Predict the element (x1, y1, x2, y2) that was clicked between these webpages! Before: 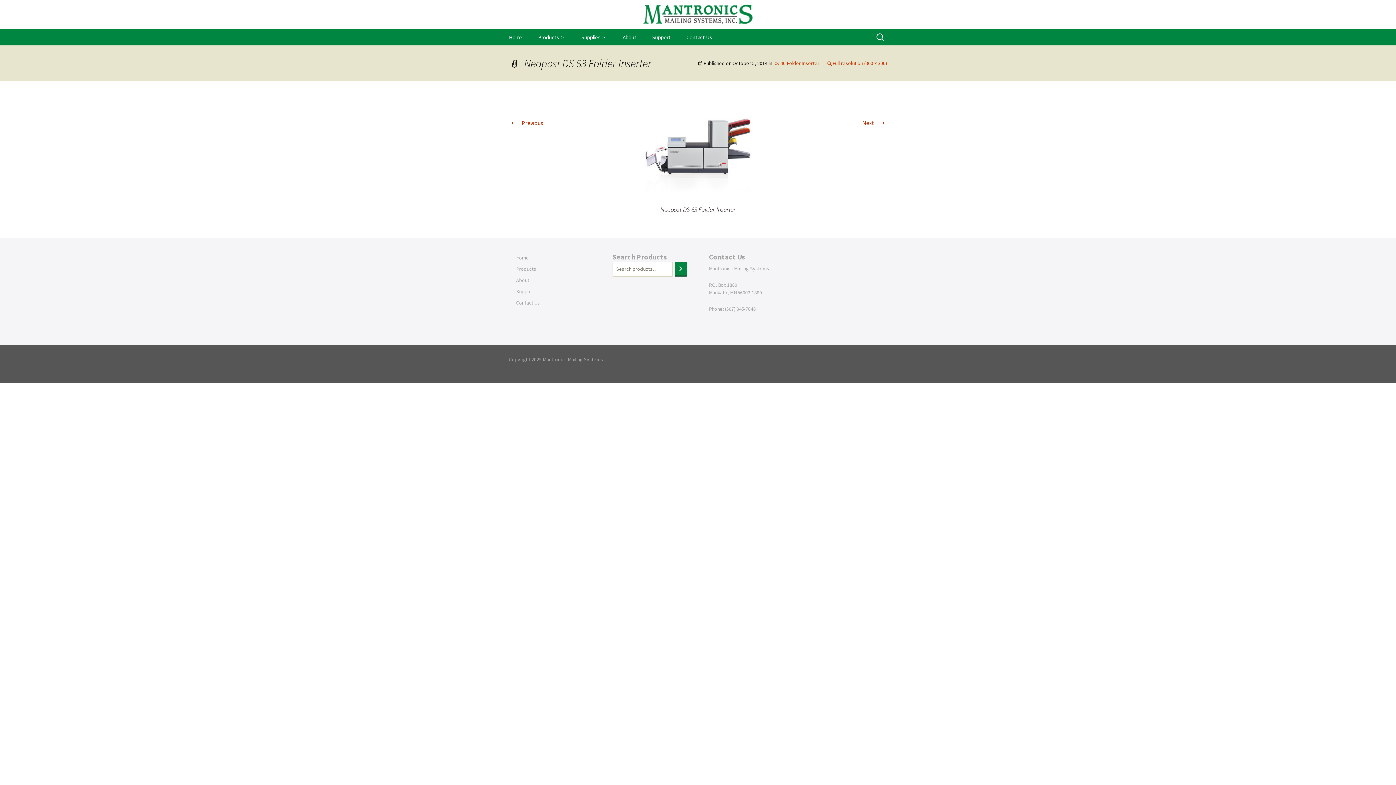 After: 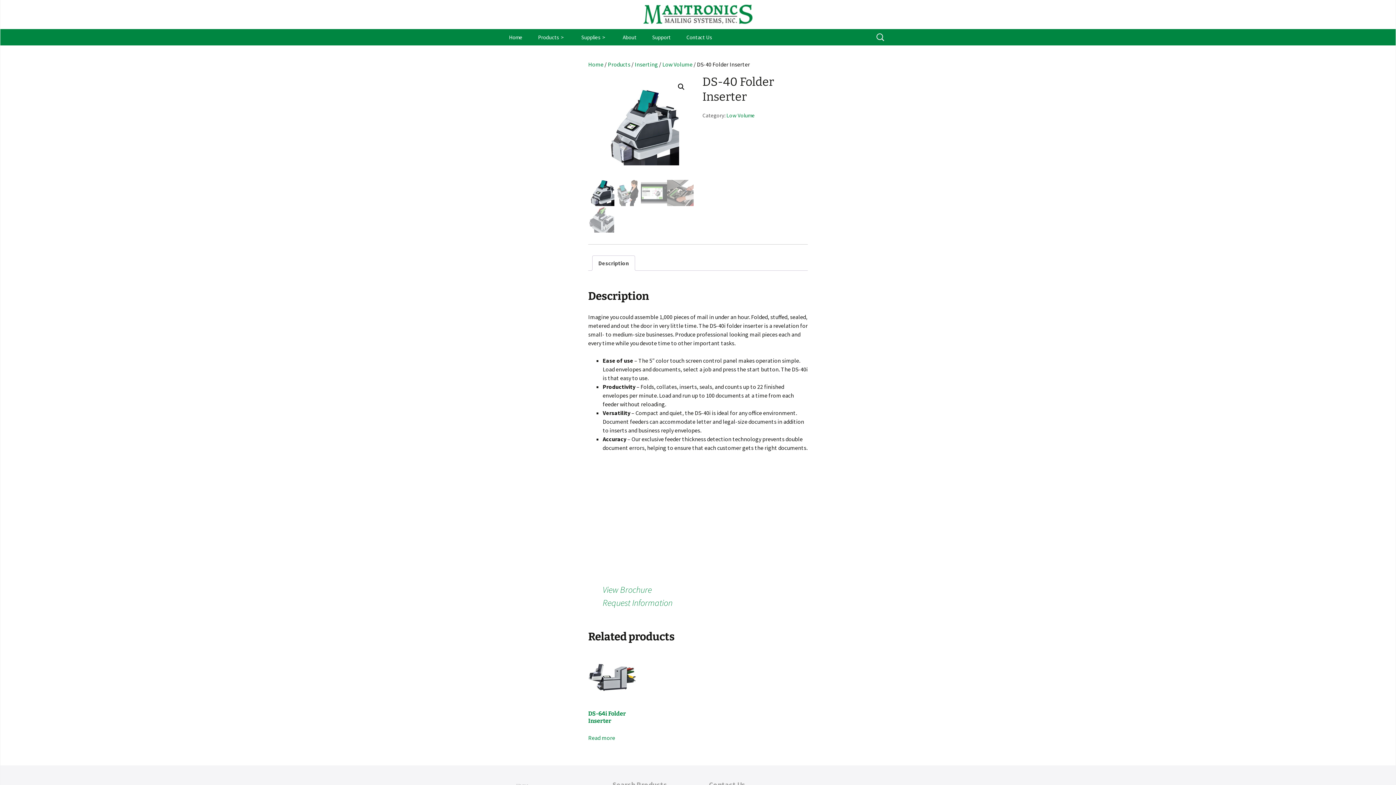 Action: label: DS-40 Folder Inserter bbox: (773, 60, 819, 66)